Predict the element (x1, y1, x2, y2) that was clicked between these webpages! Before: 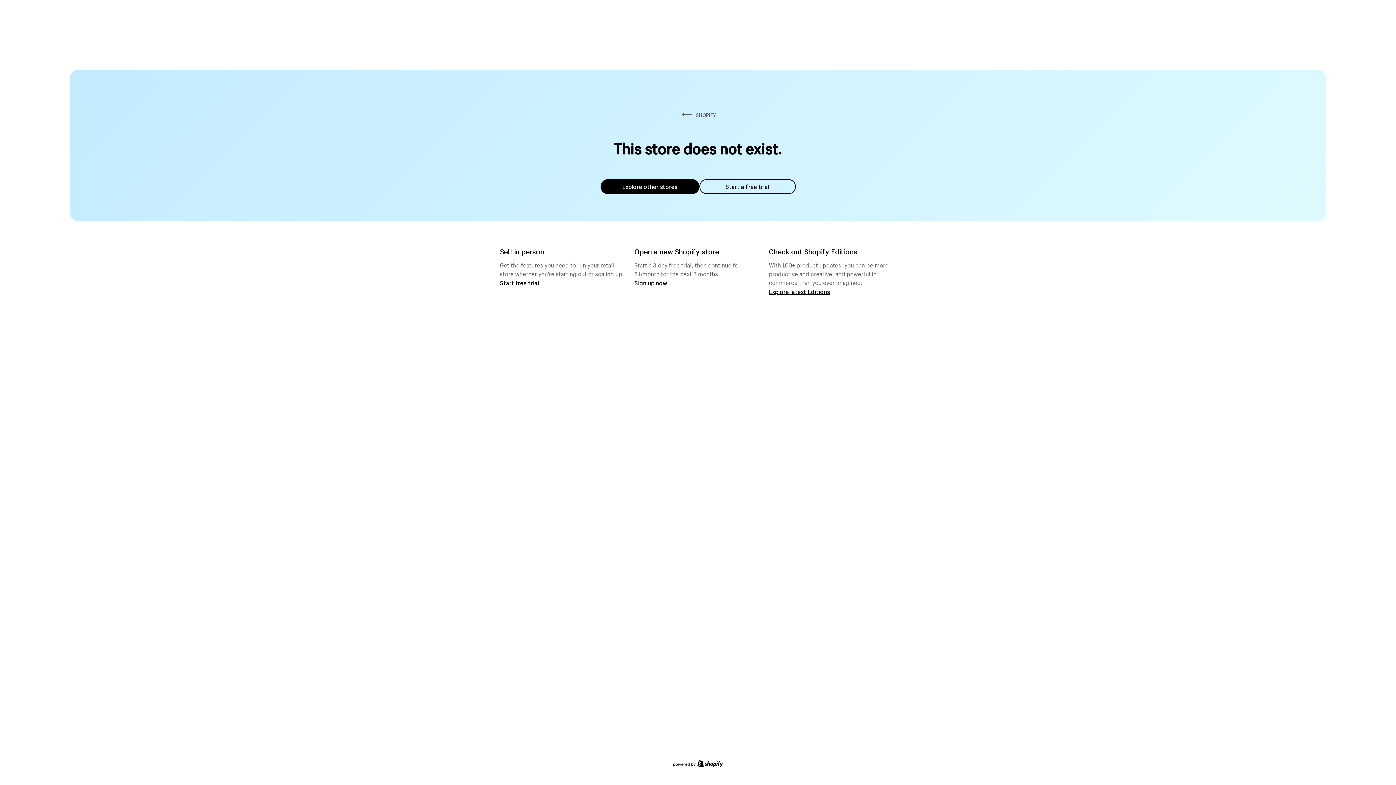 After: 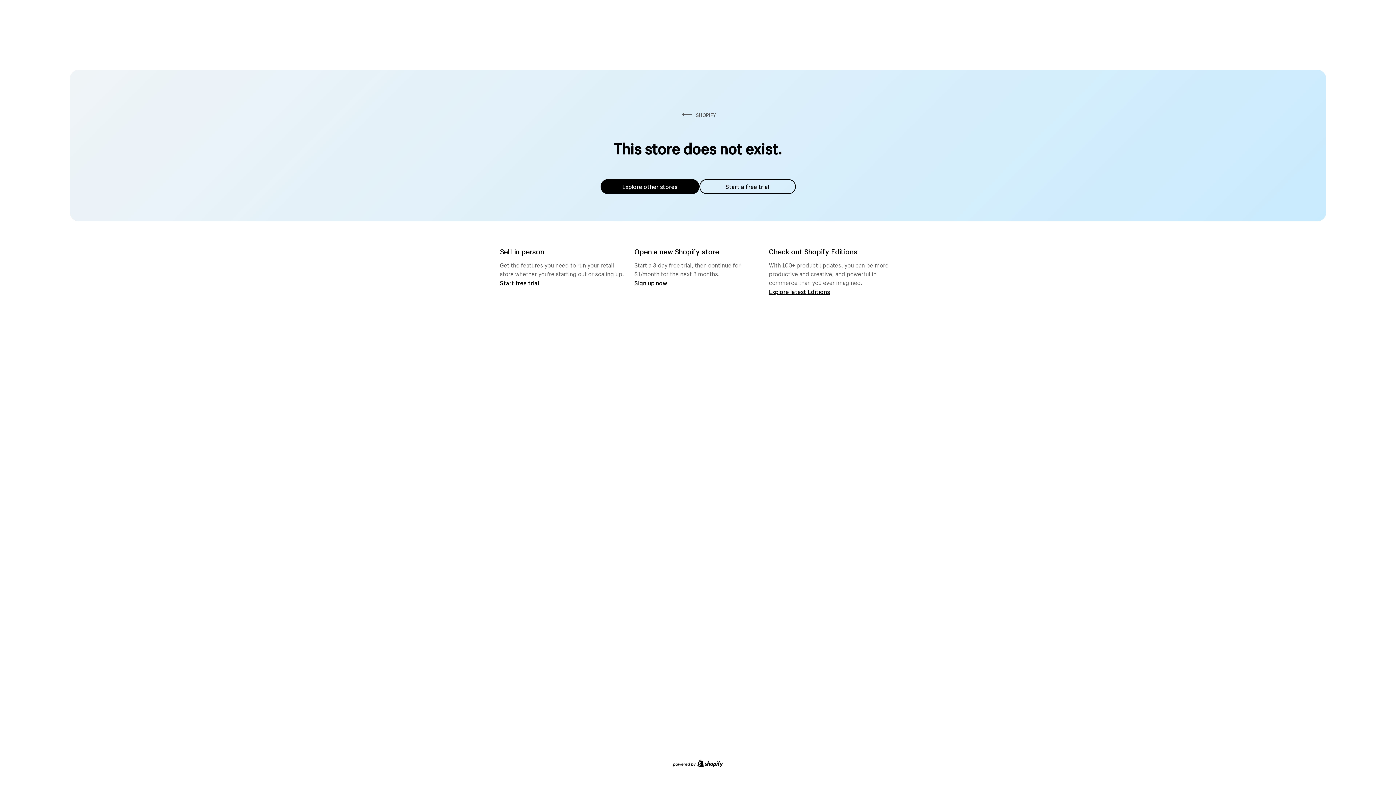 Action: bbox: (600, 179, 699, 194) label: Explore other stores